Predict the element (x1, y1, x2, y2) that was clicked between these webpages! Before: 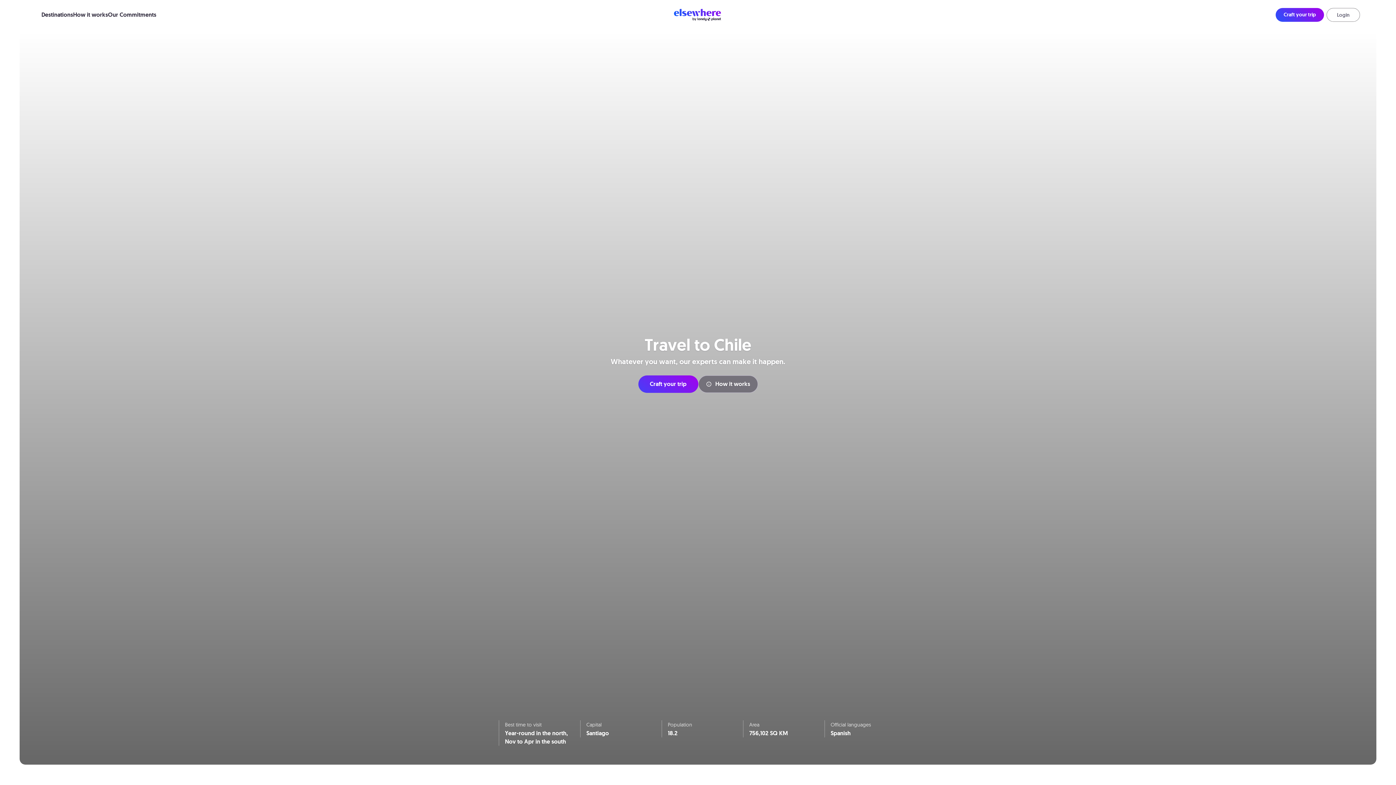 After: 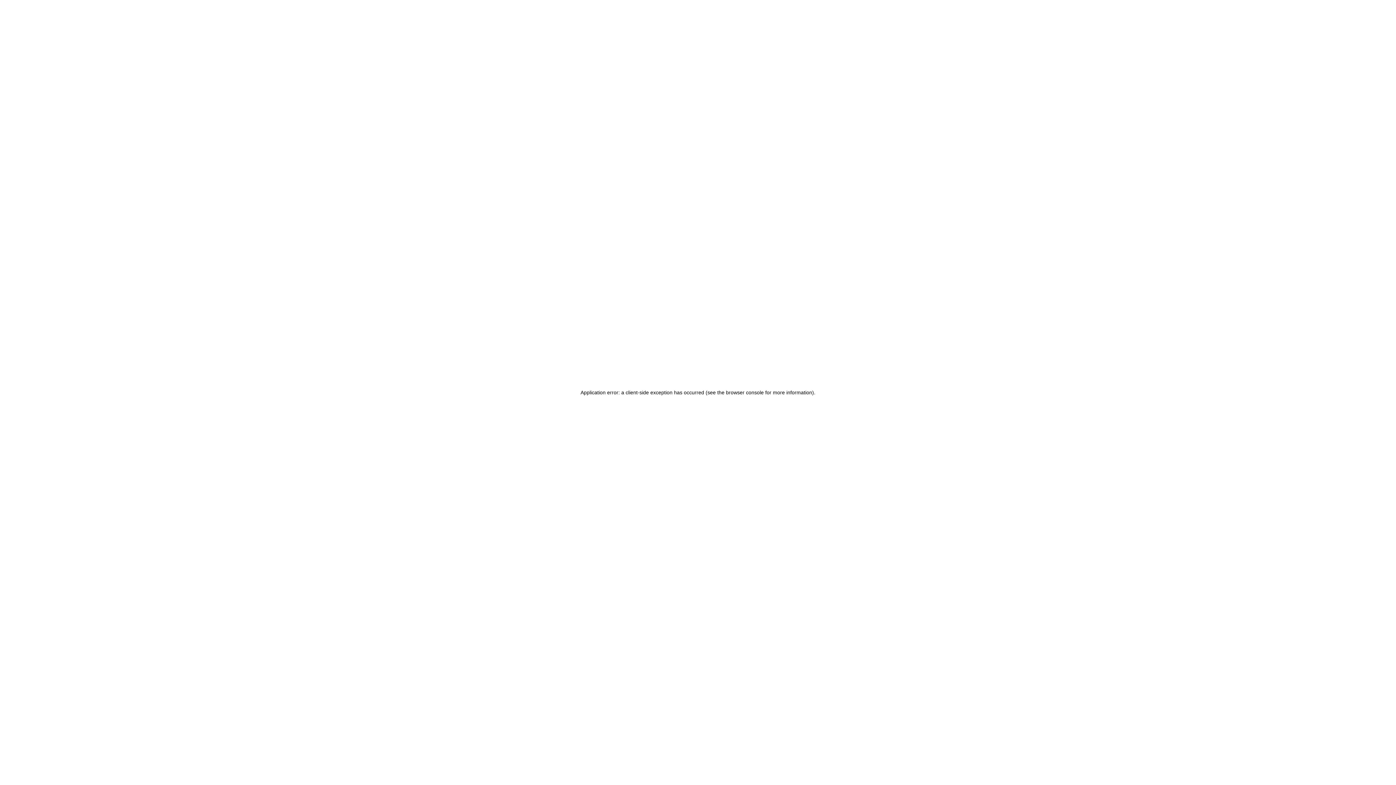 Action: label: How it works bbox: (698, 375, 758, 392)